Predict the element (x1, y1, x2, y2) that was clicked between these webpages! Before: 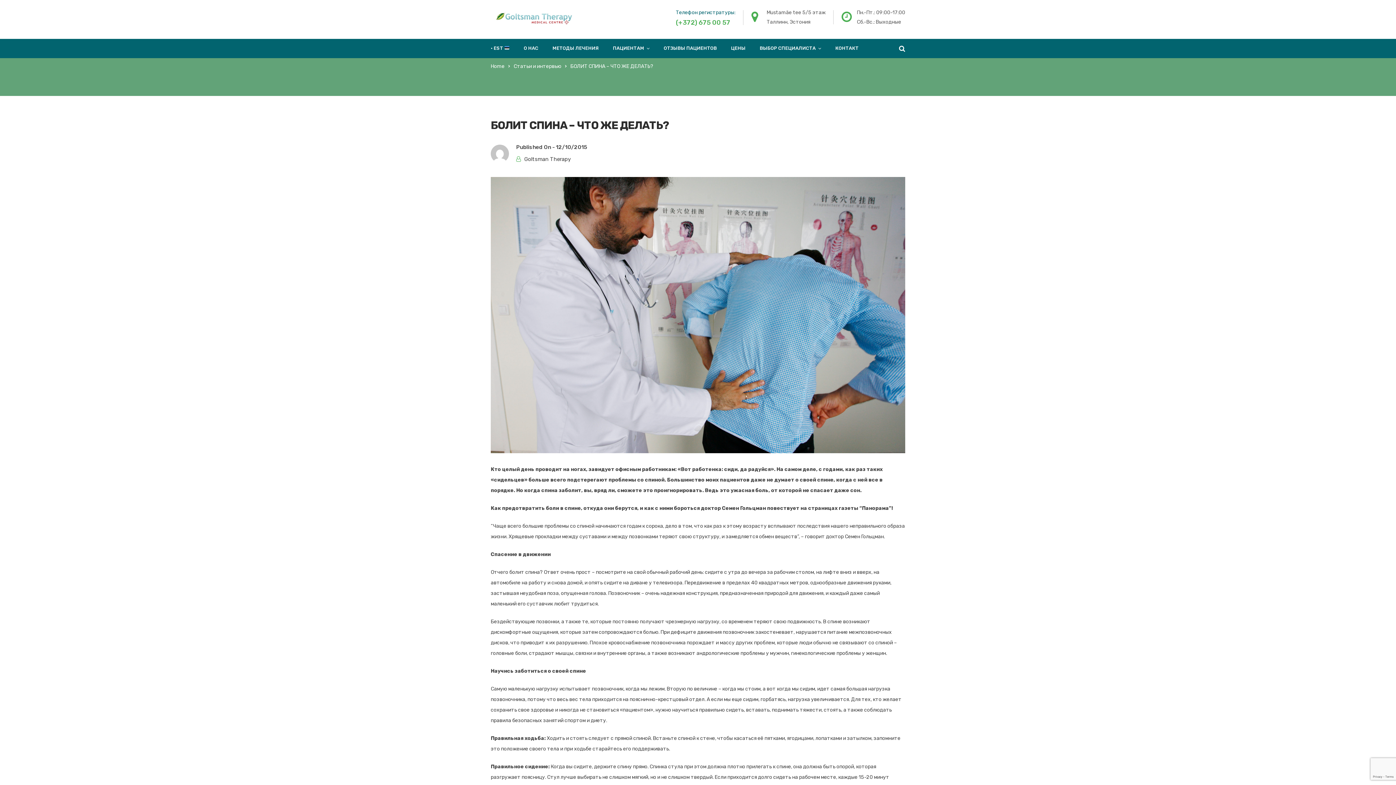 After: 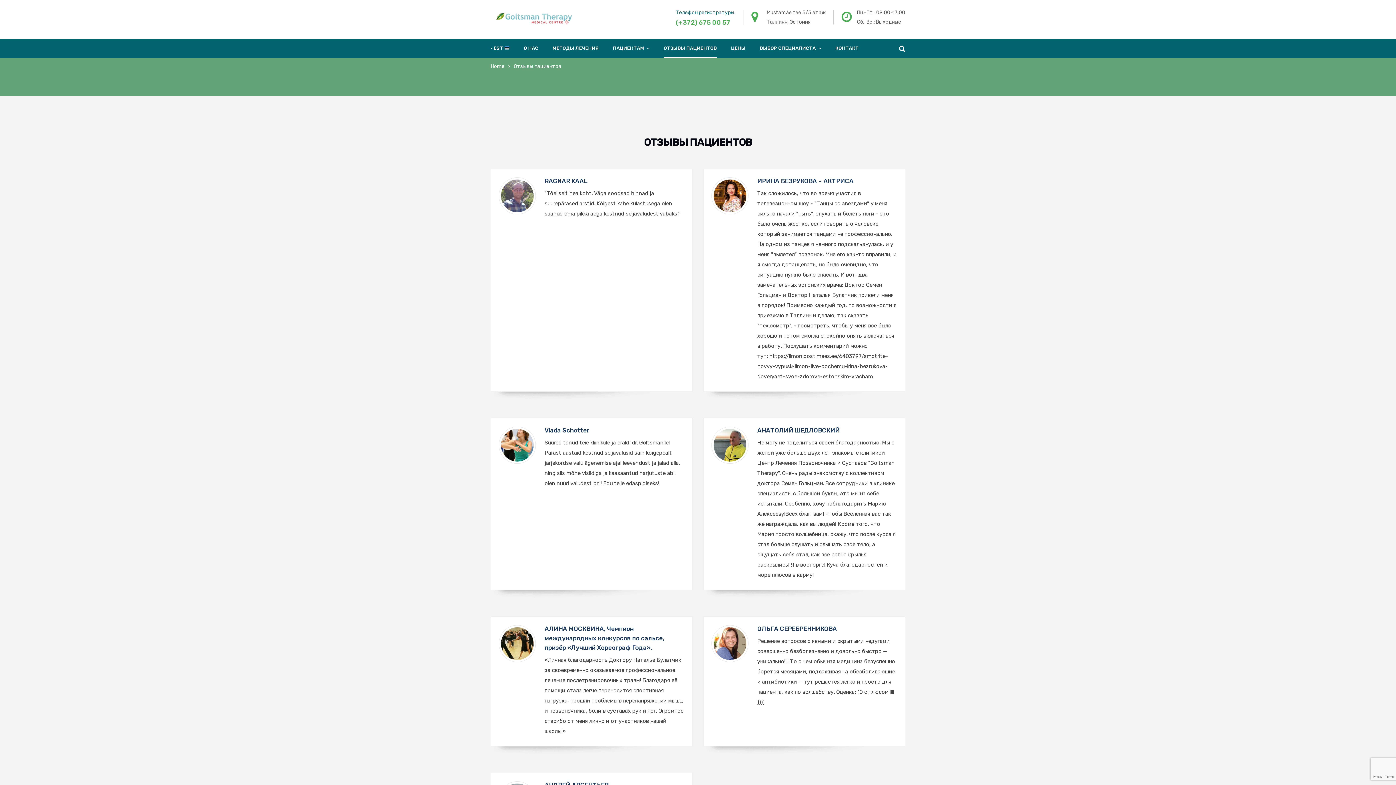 Action: bbox: (663, 38, 717, 58) label: ОТЗЫВЫ ПАЦИЕНТОВ